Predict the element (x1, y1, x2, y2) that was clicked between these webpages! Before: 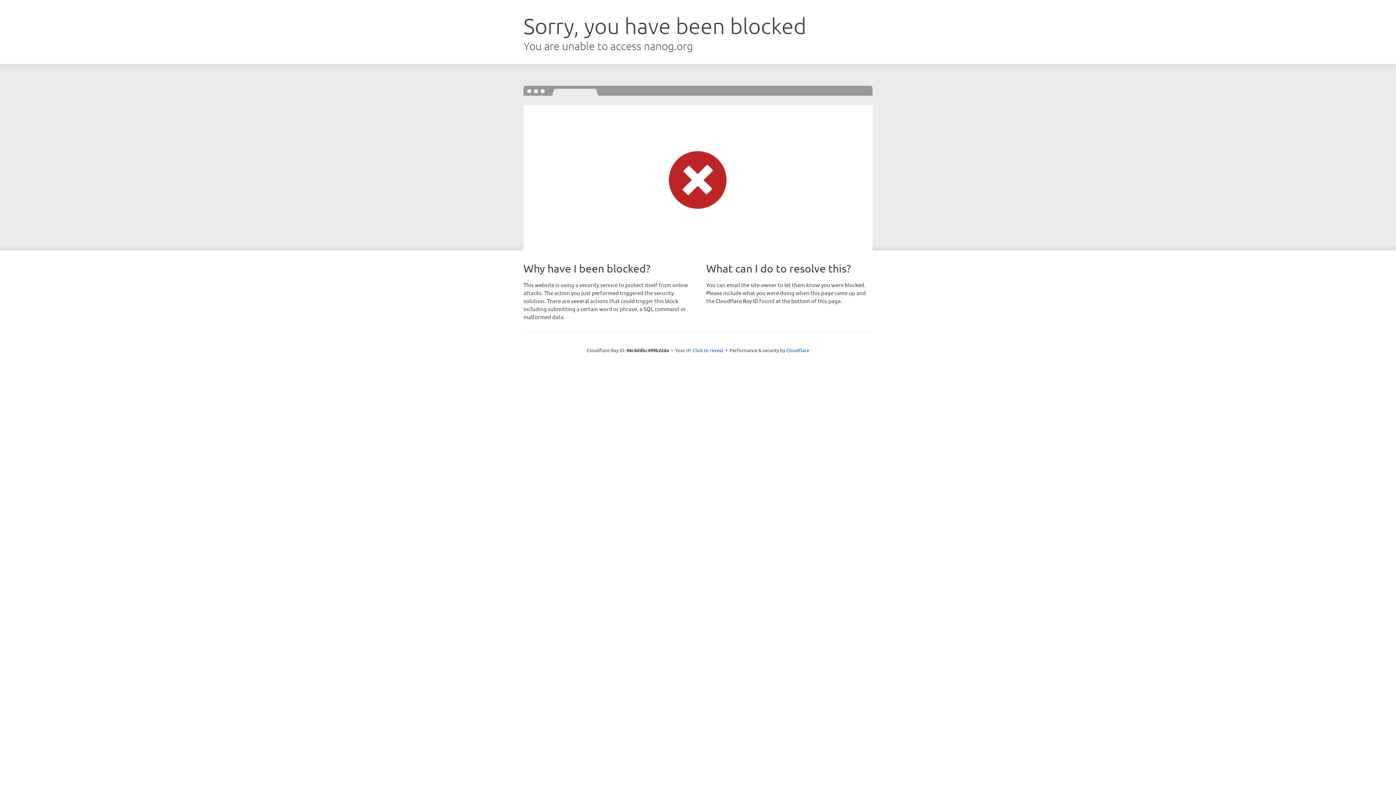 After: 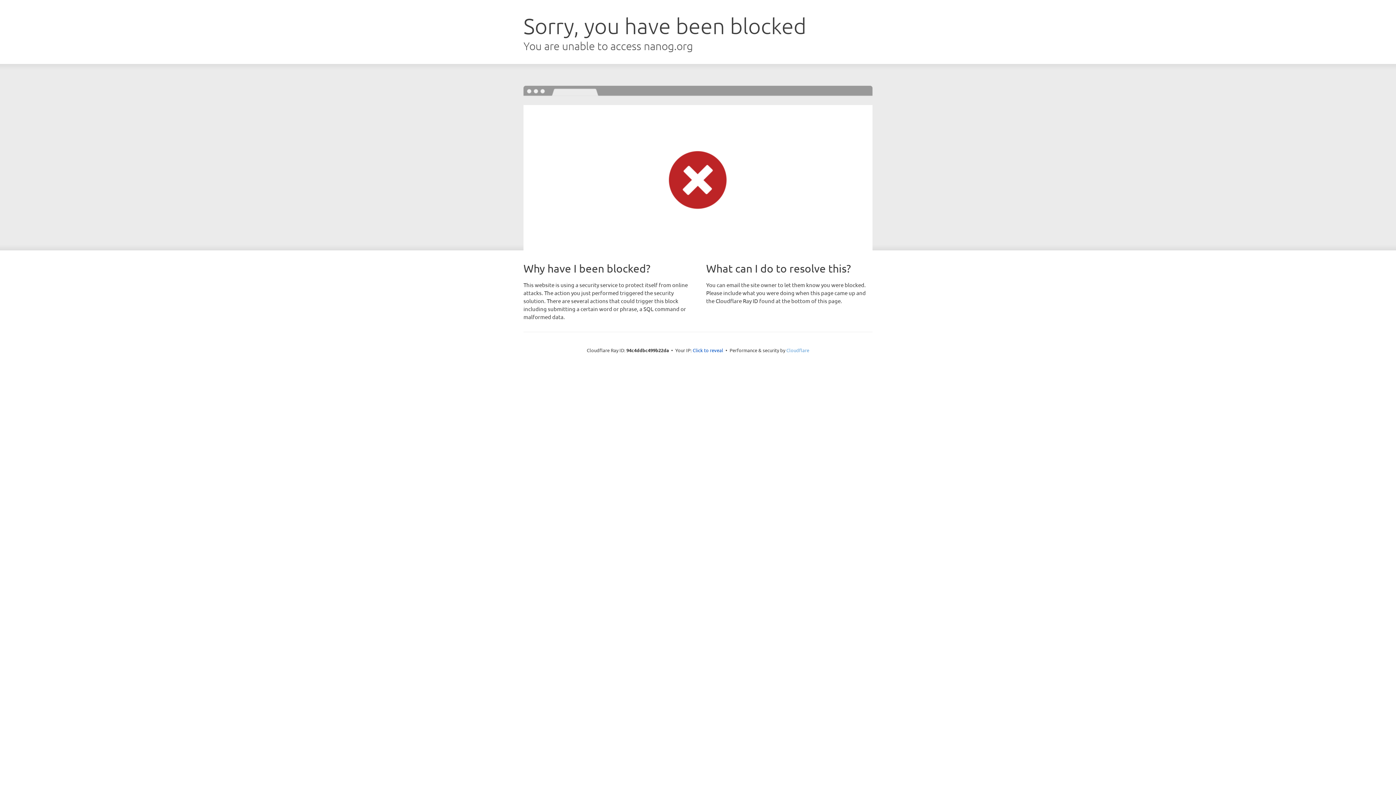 Action: label: Cloudflare bbox: (786, 347, 809, 353)